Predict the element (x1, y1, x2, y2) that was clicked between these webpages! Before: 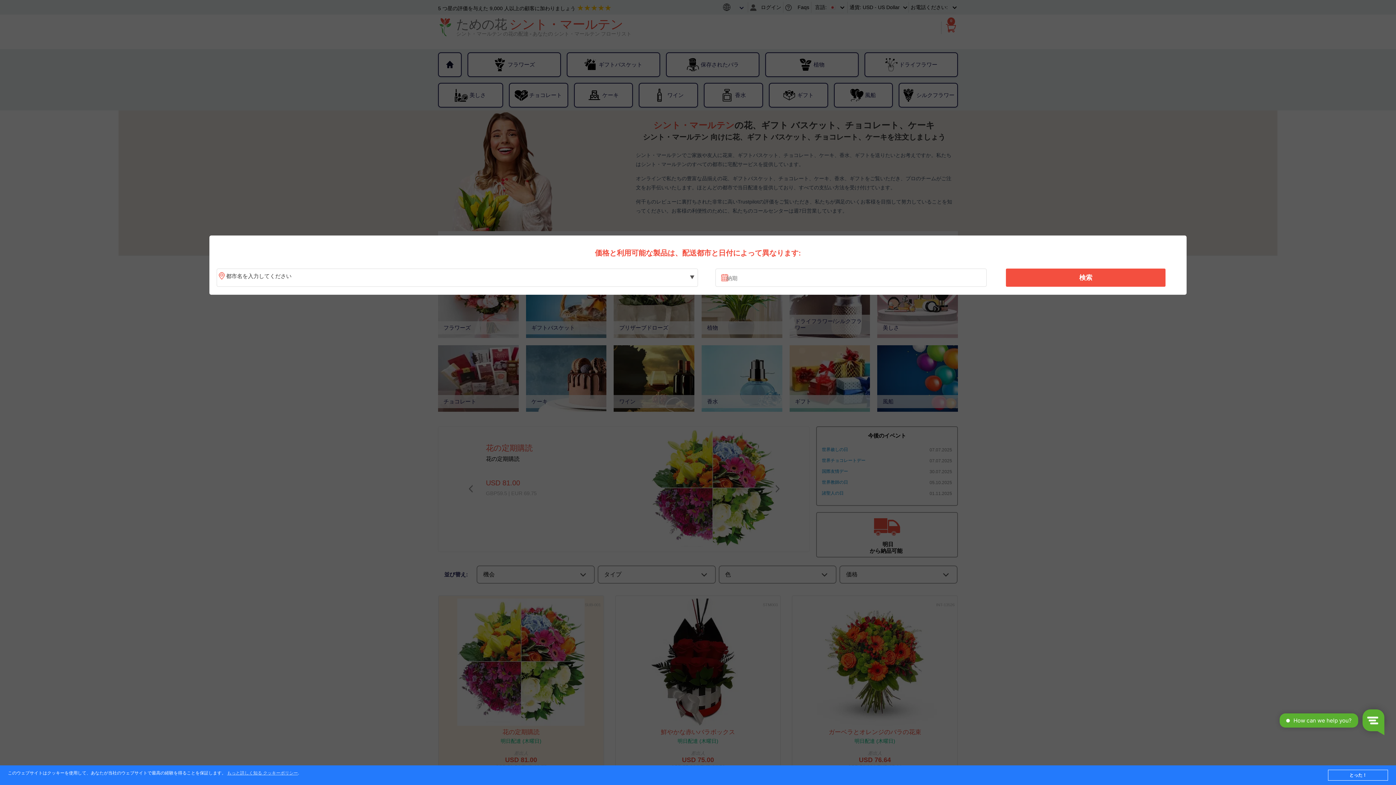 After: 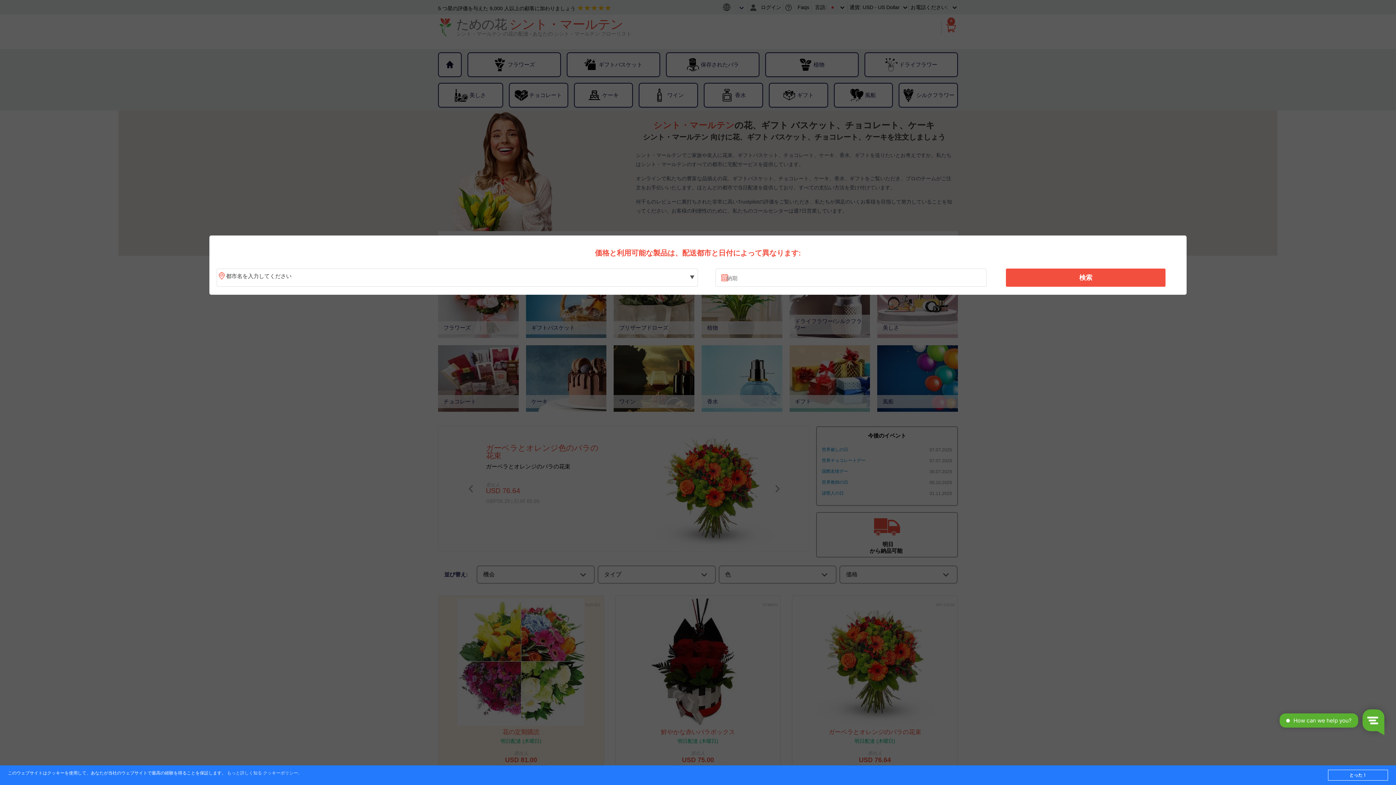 Action: label: もっと詳しく知る クッキーポリシー bbox: (227, 771, 298, 776)